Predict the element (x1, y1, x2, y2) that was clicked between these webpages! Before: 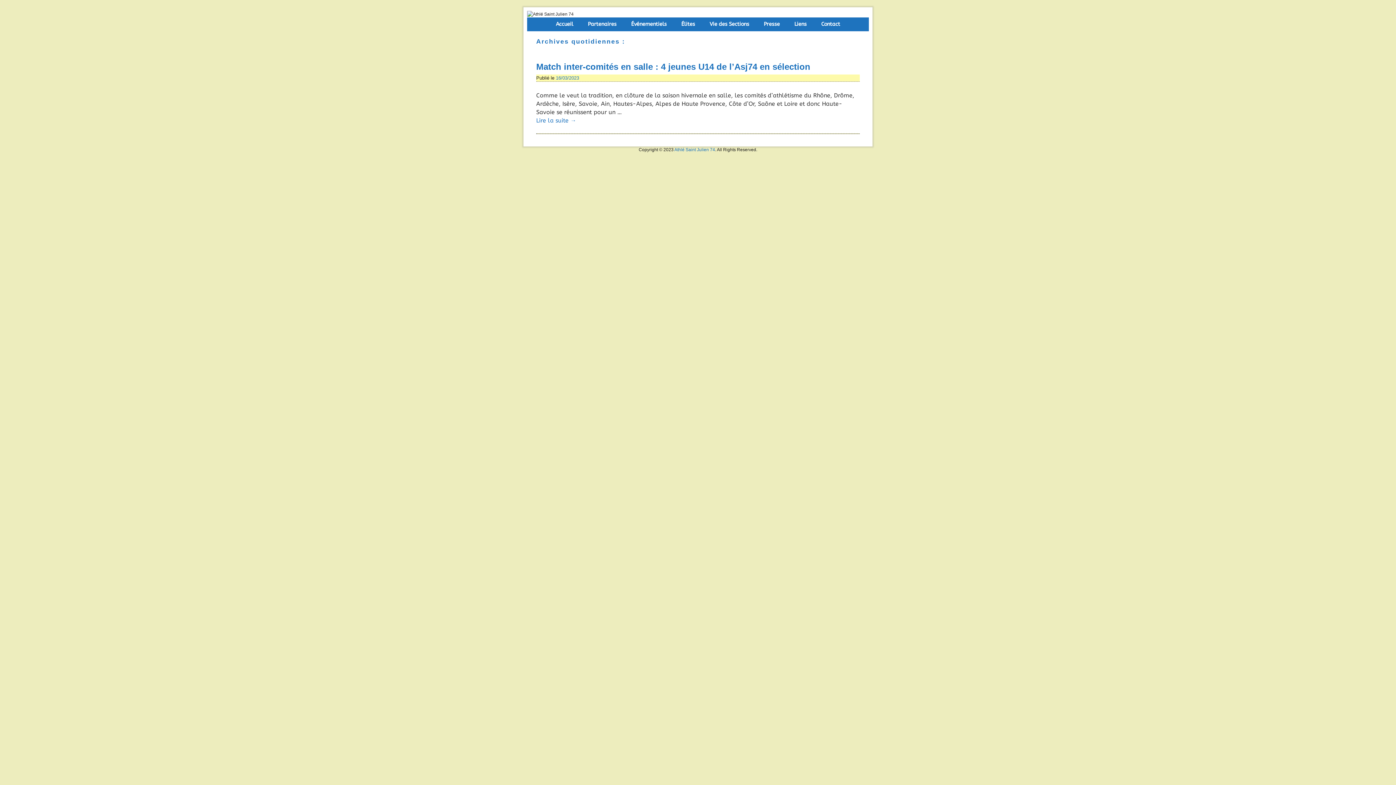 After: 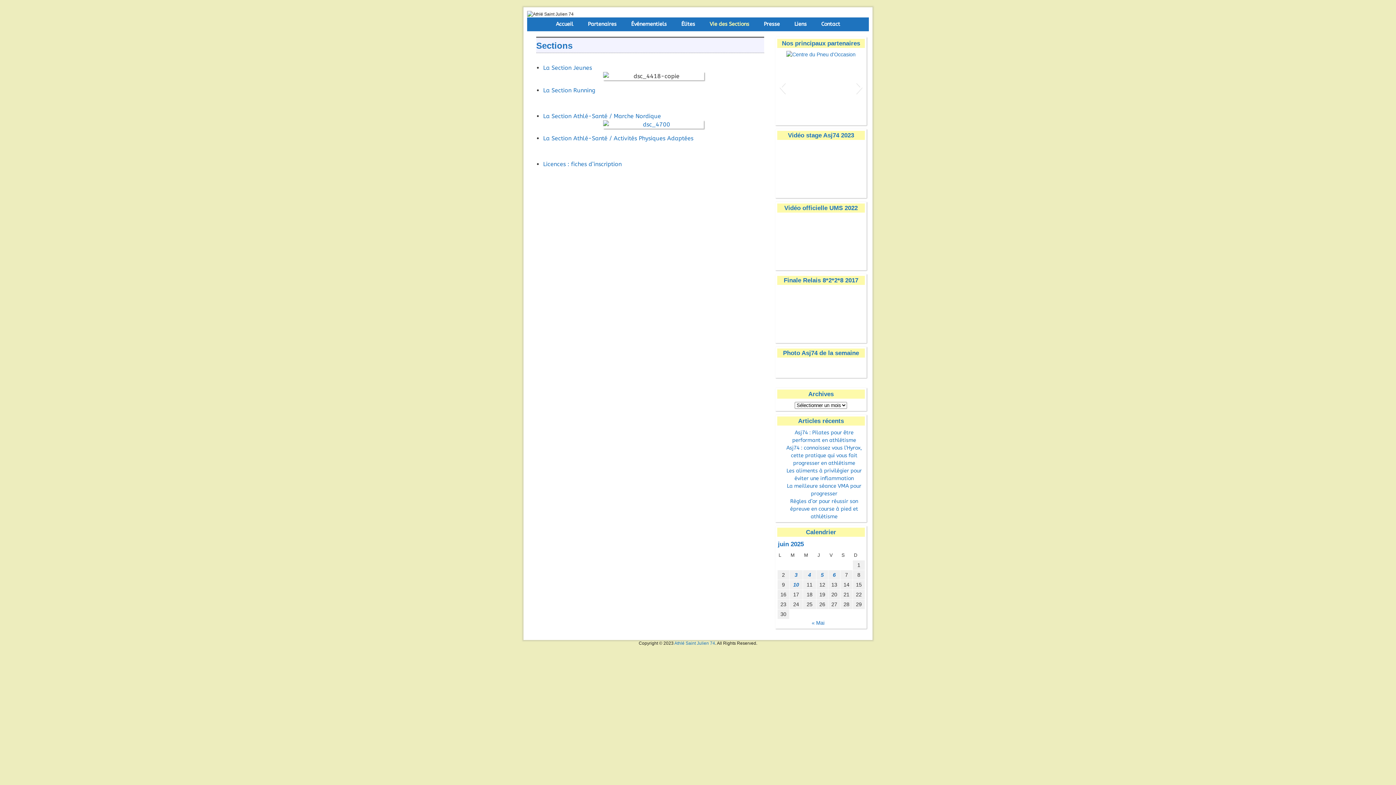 Action: bbox: (702, 17, 756, 31) label: Vie des Sections